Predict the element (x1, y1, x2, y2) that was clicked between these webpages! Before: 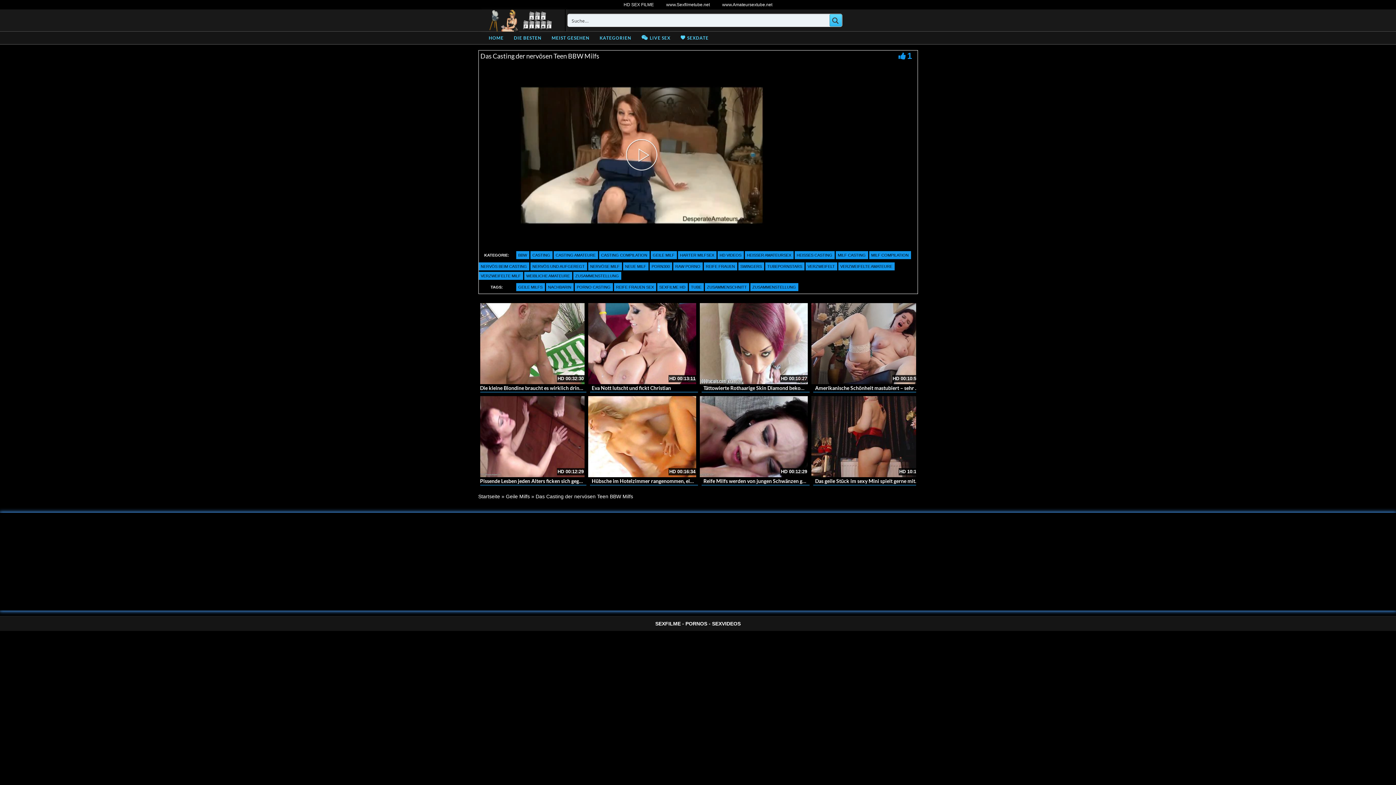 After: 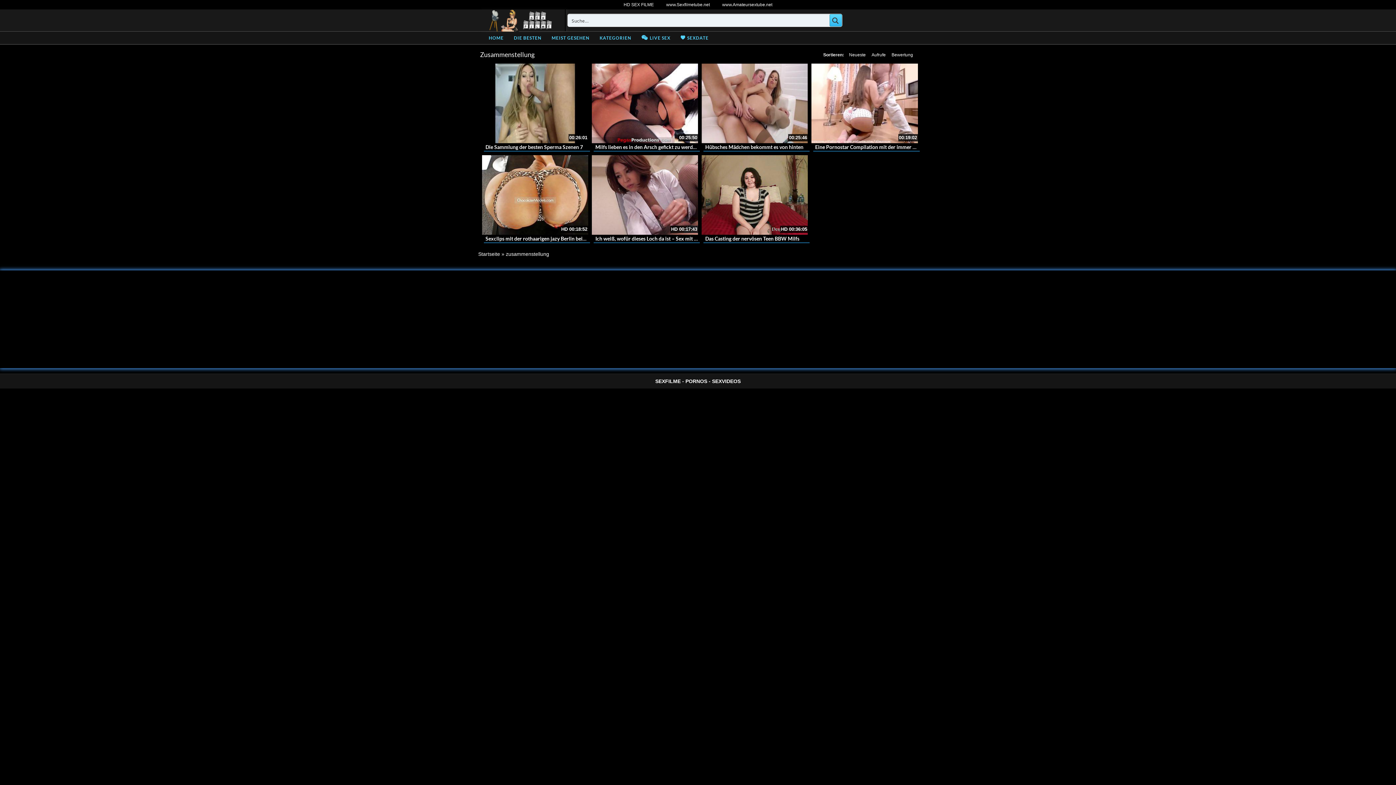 Action: label: ZUSAMMENSTELLUNG bbox: (750, 283, 798, 291)